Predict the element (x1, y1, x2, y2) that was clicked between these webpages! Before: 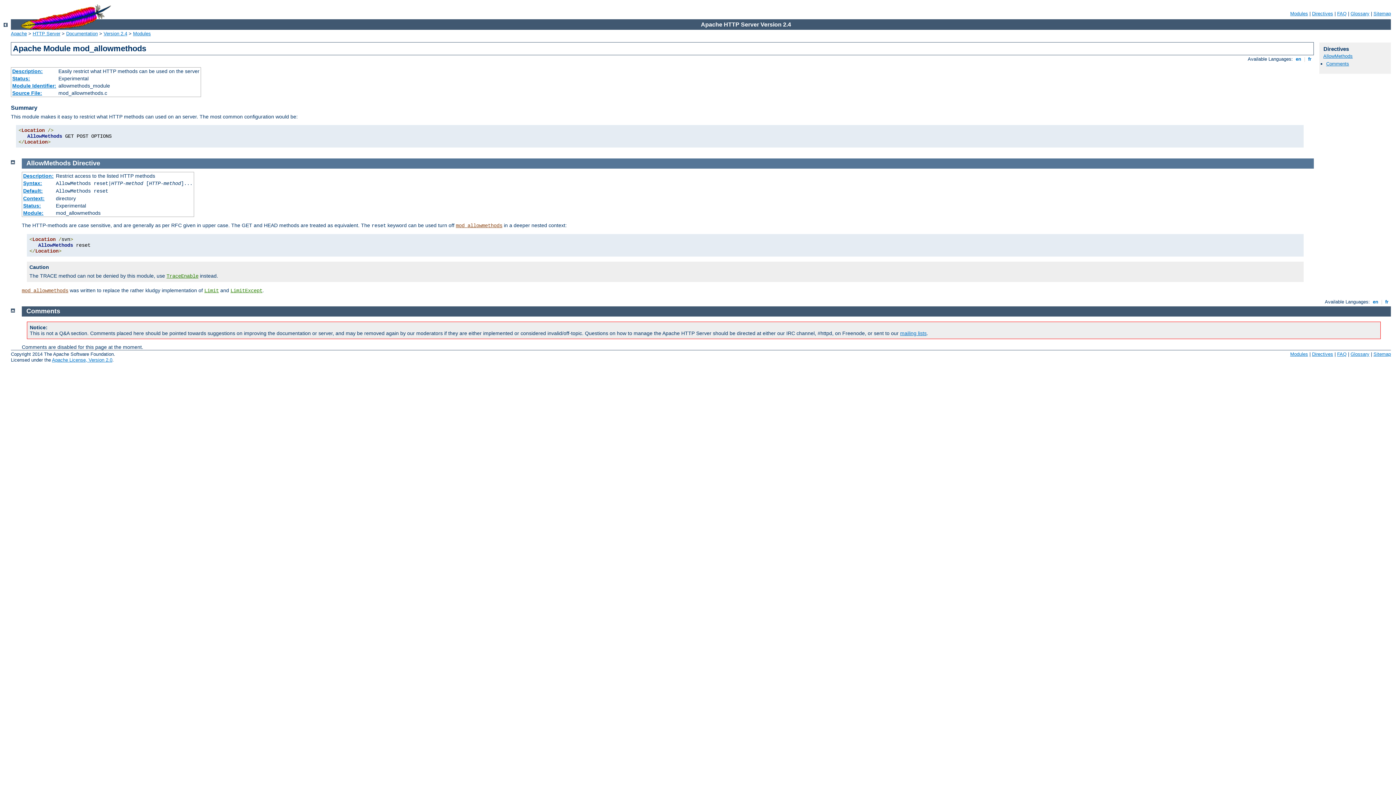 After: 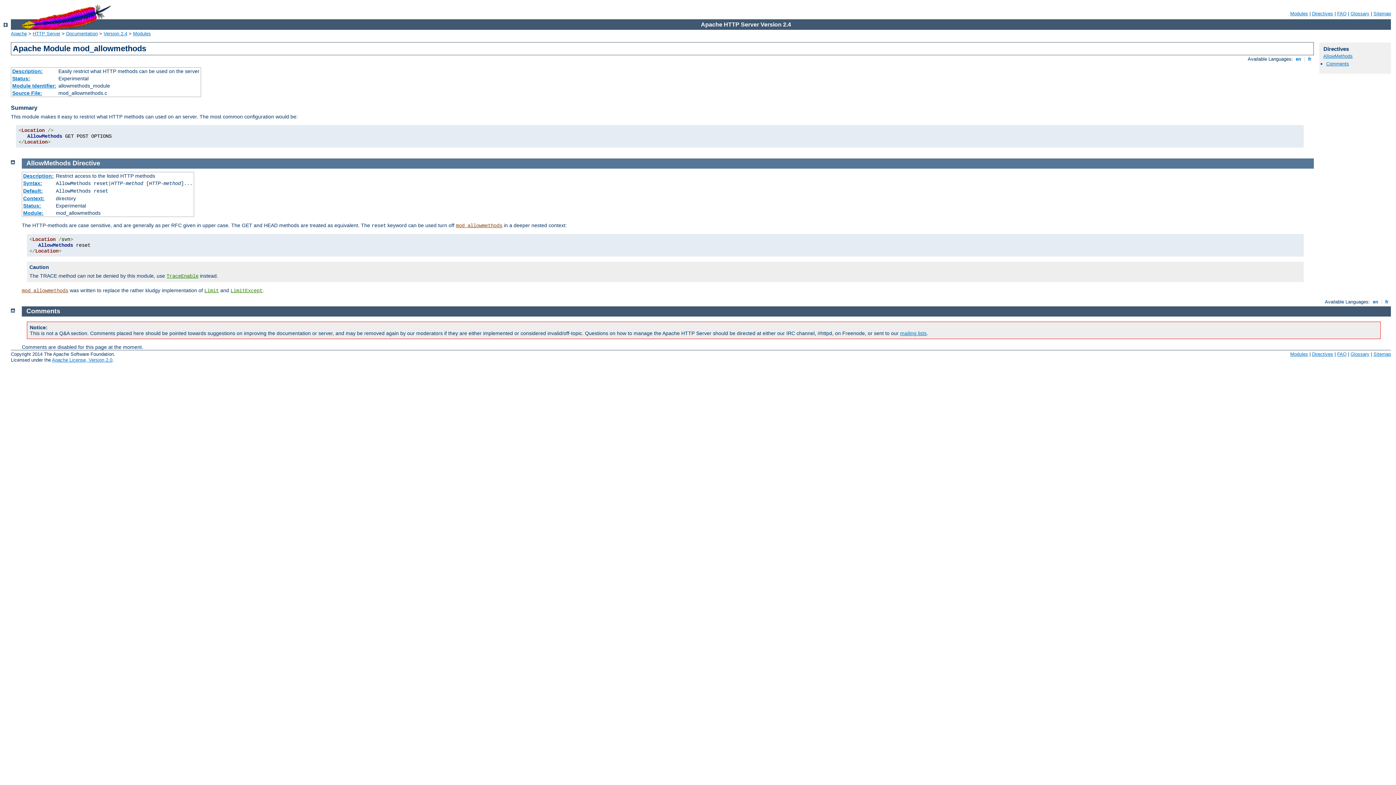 Action: label:  en  bbox: (1294, 56, 1302, 61)